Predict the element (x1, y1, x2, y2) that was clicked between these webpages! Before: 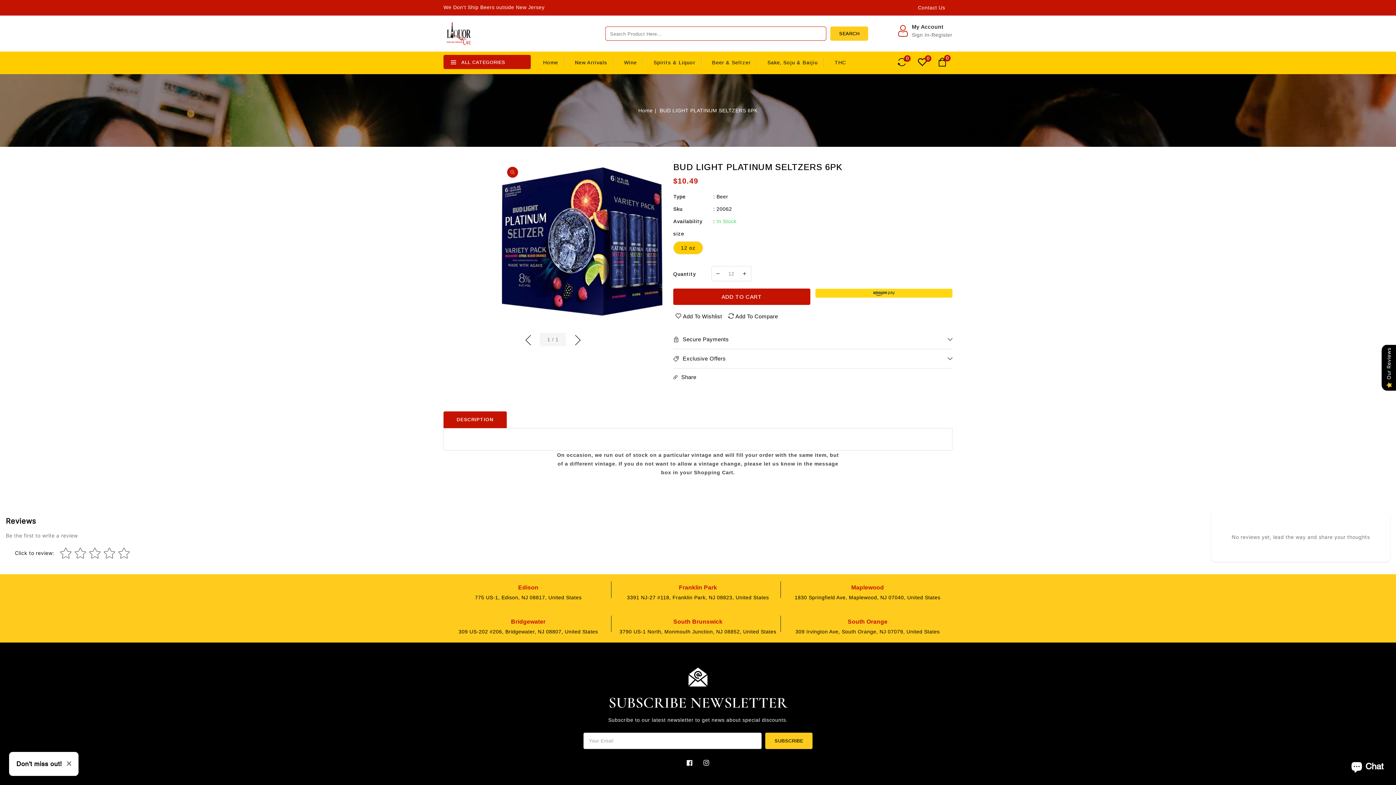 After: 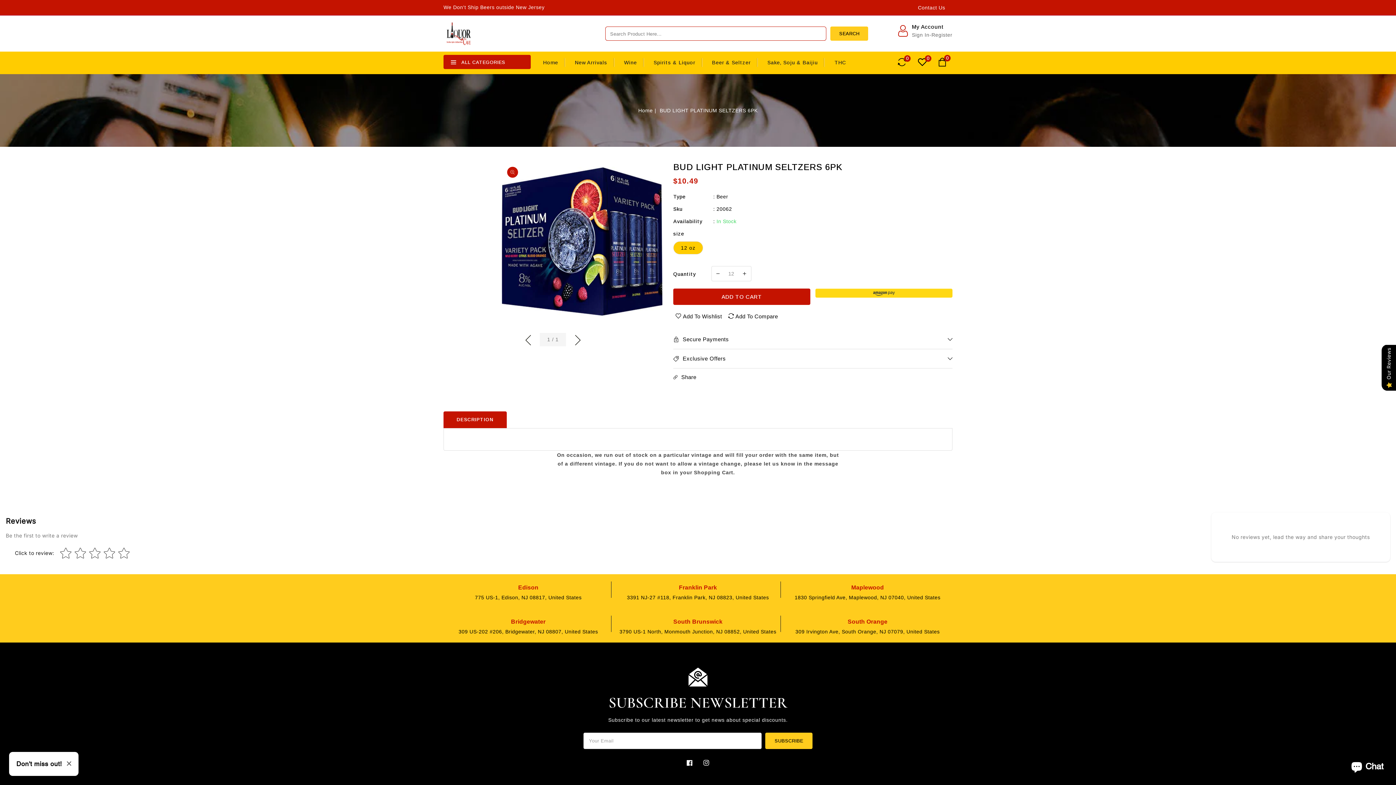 Action: bbox: (830, 26, 868, 40) label: SEARCH